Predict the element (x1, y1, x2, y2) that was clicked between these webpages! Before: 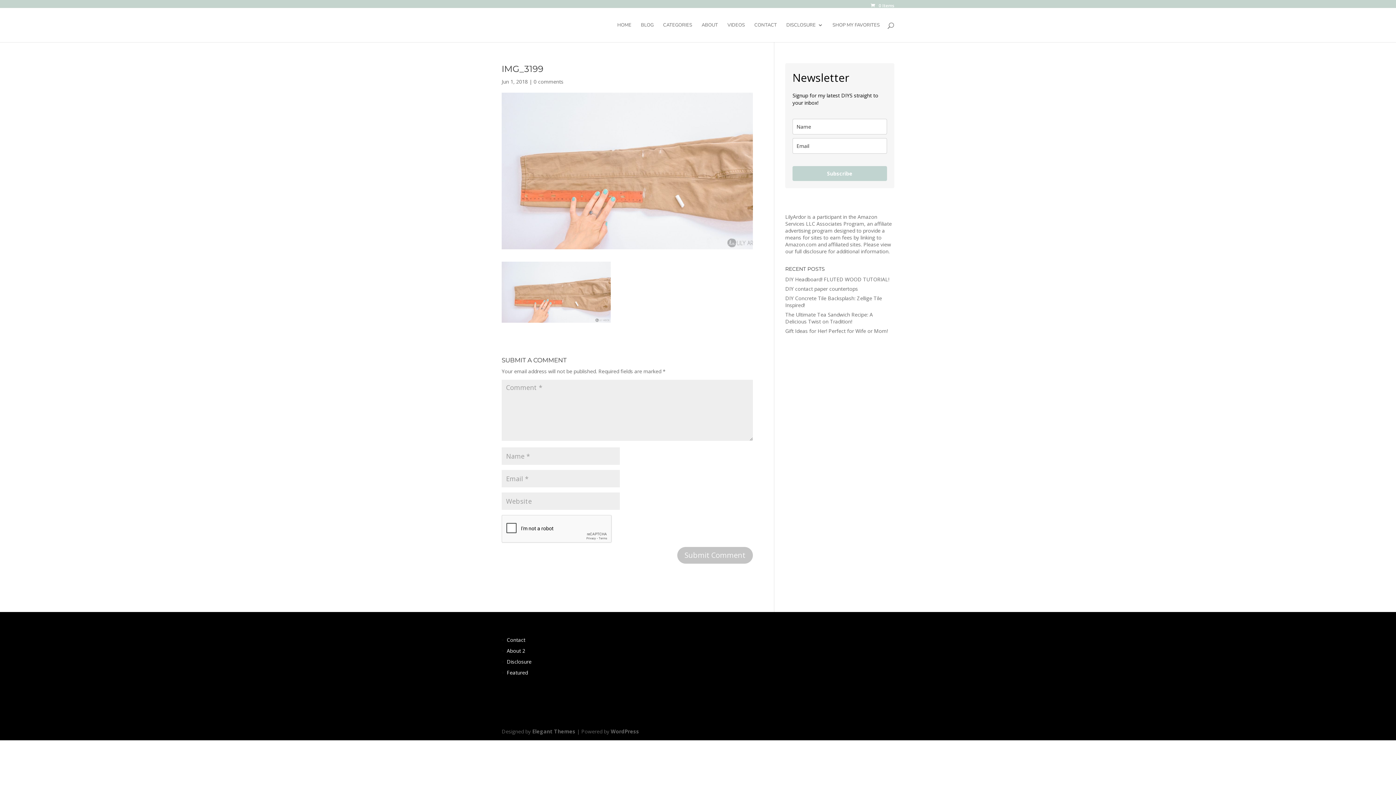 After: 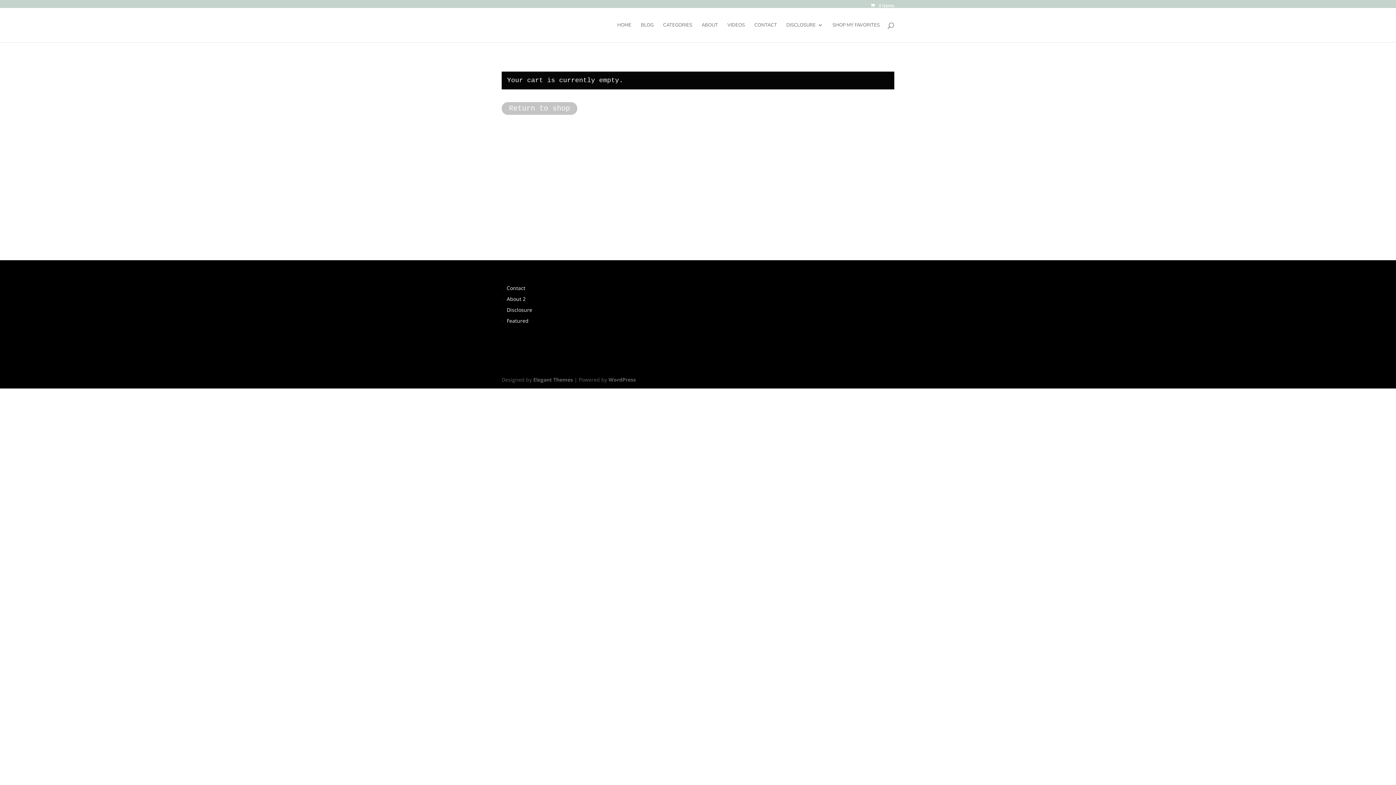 Action: bbox: (869, 2, 894, 8) label:  0 Items